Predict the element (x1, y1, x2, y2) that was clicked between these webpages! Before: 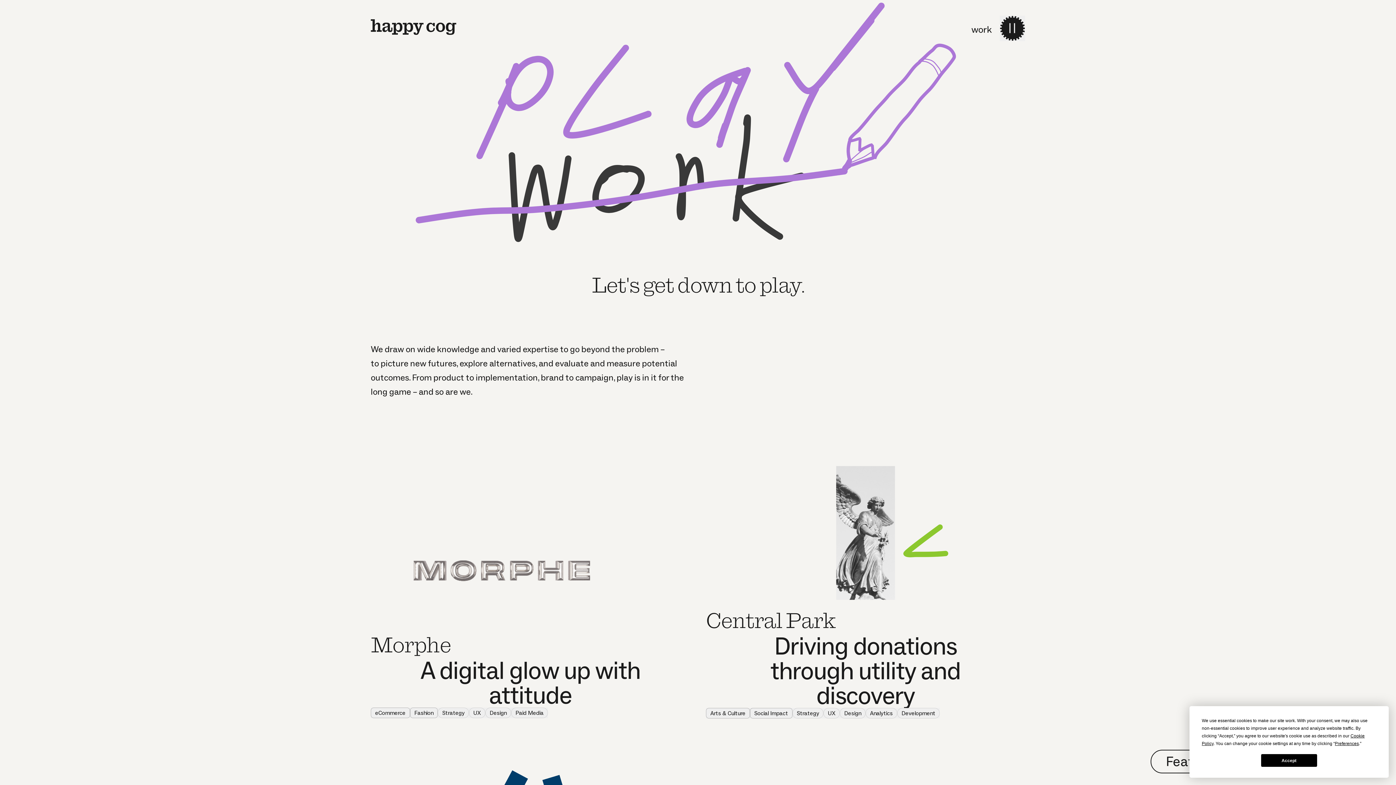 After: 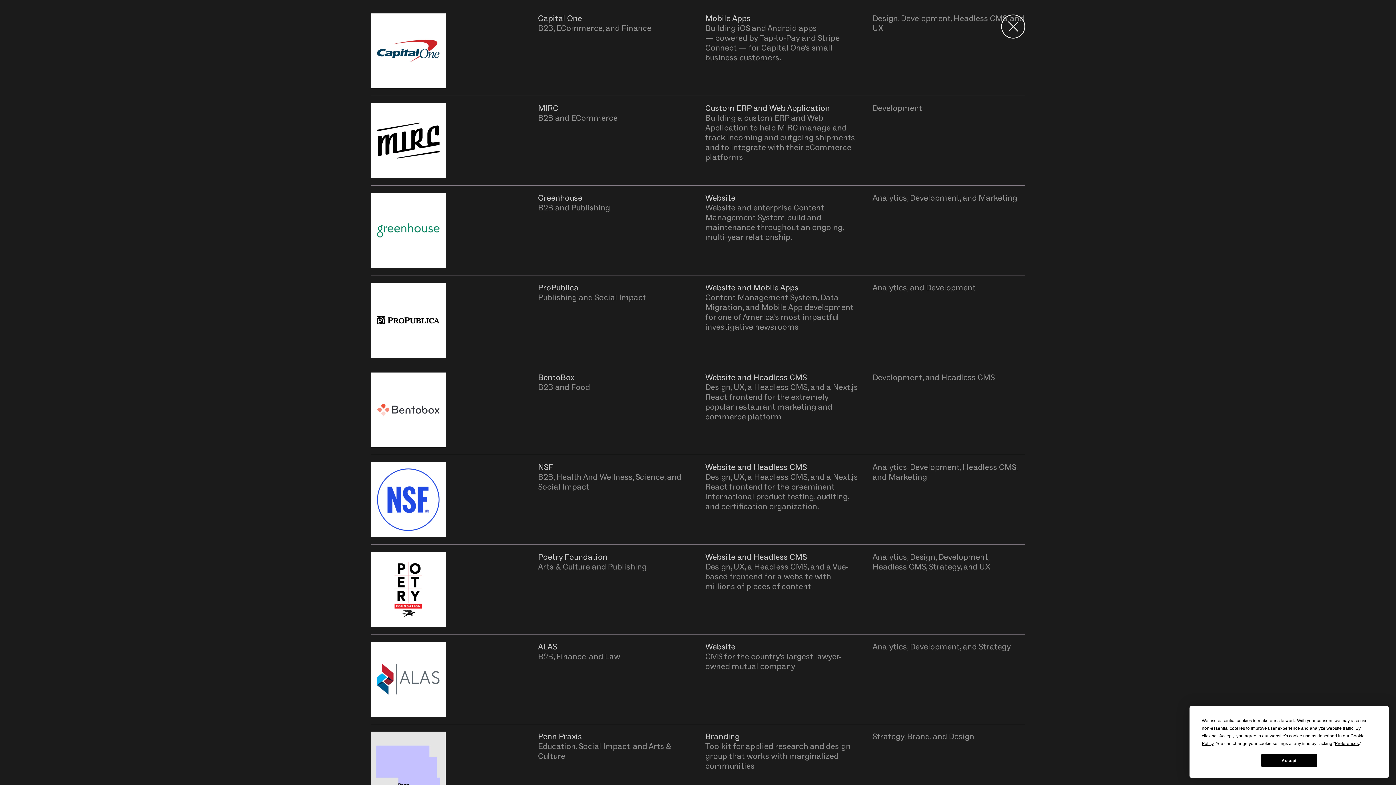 Action: bbox: (792, 708, 823, 719) label: Strategy